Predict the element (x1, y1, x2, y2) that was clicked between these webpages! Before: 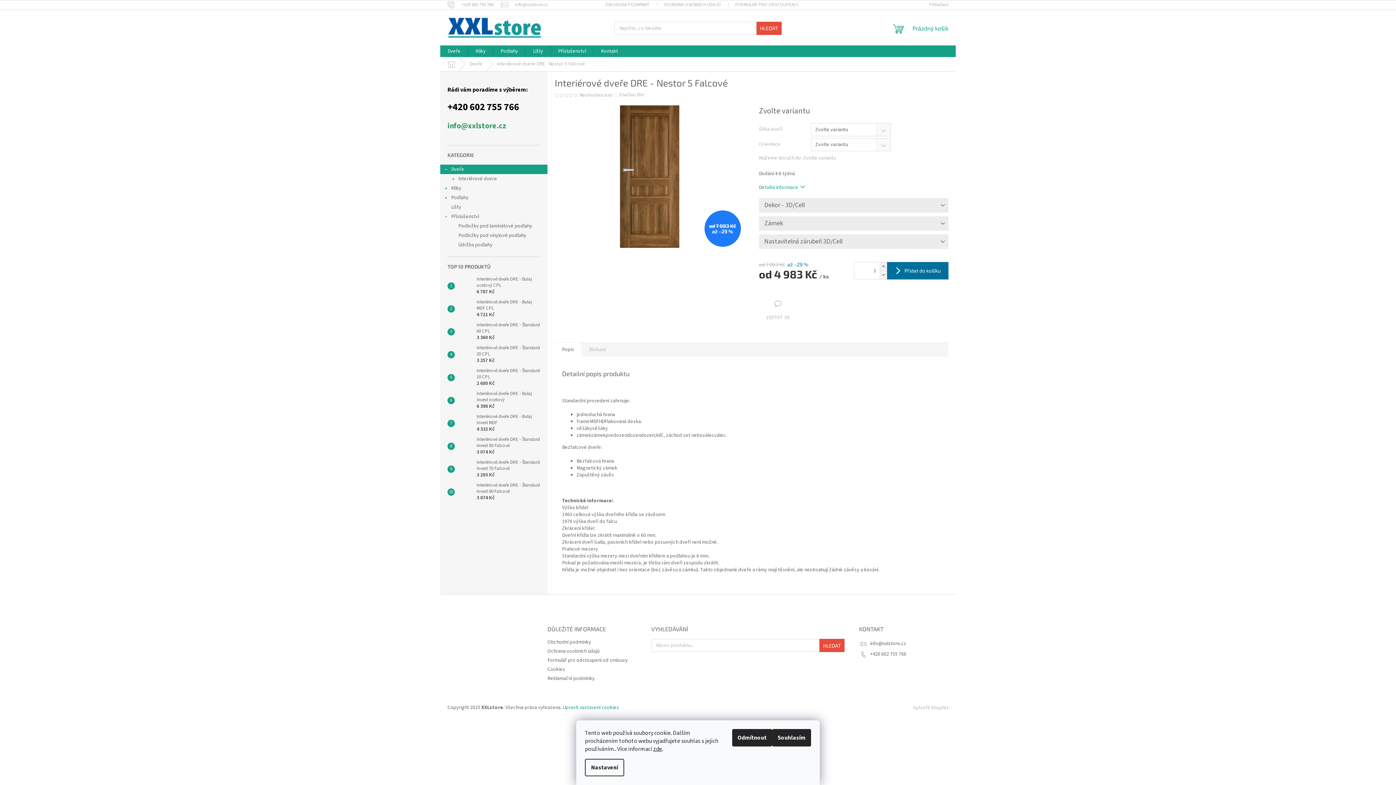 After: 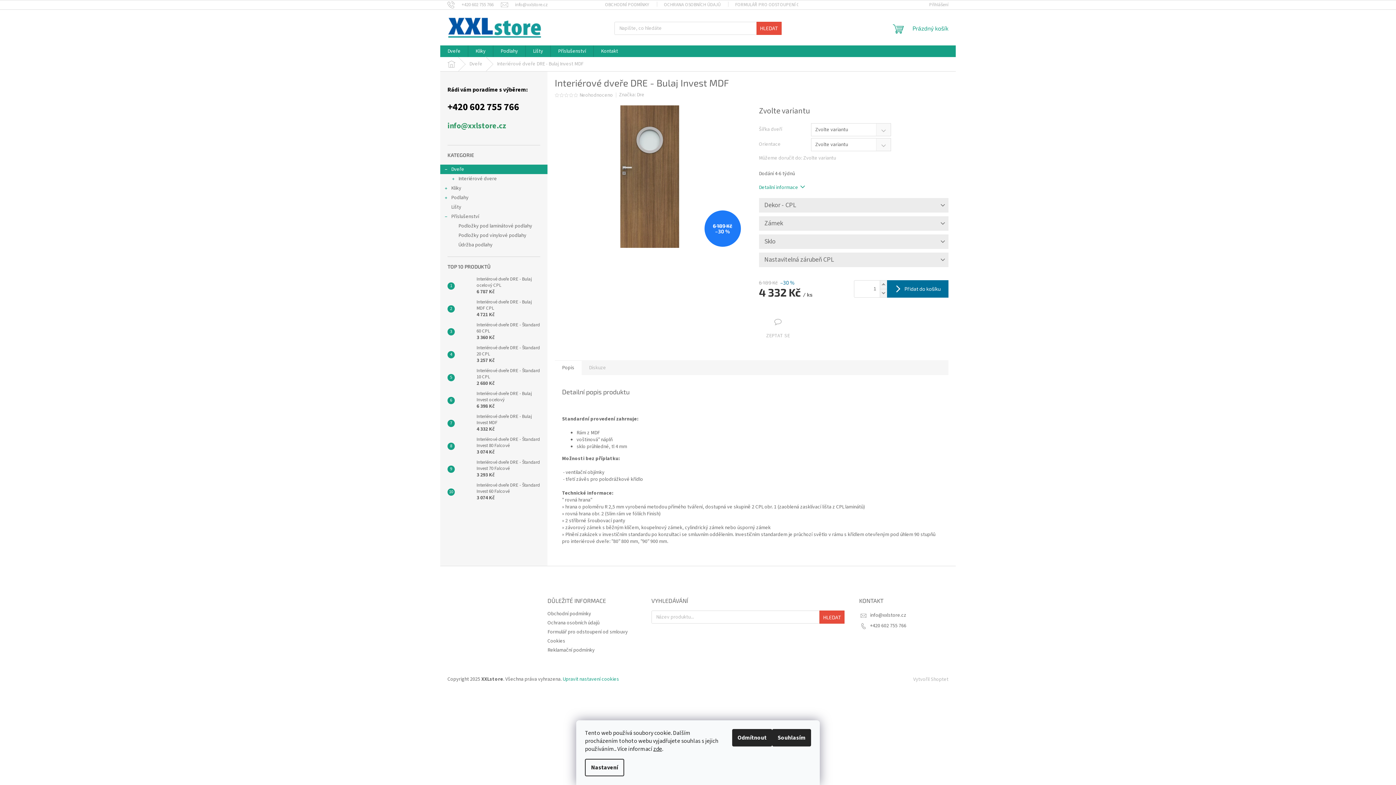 Action: bbox: (454, 416, 473, 430)